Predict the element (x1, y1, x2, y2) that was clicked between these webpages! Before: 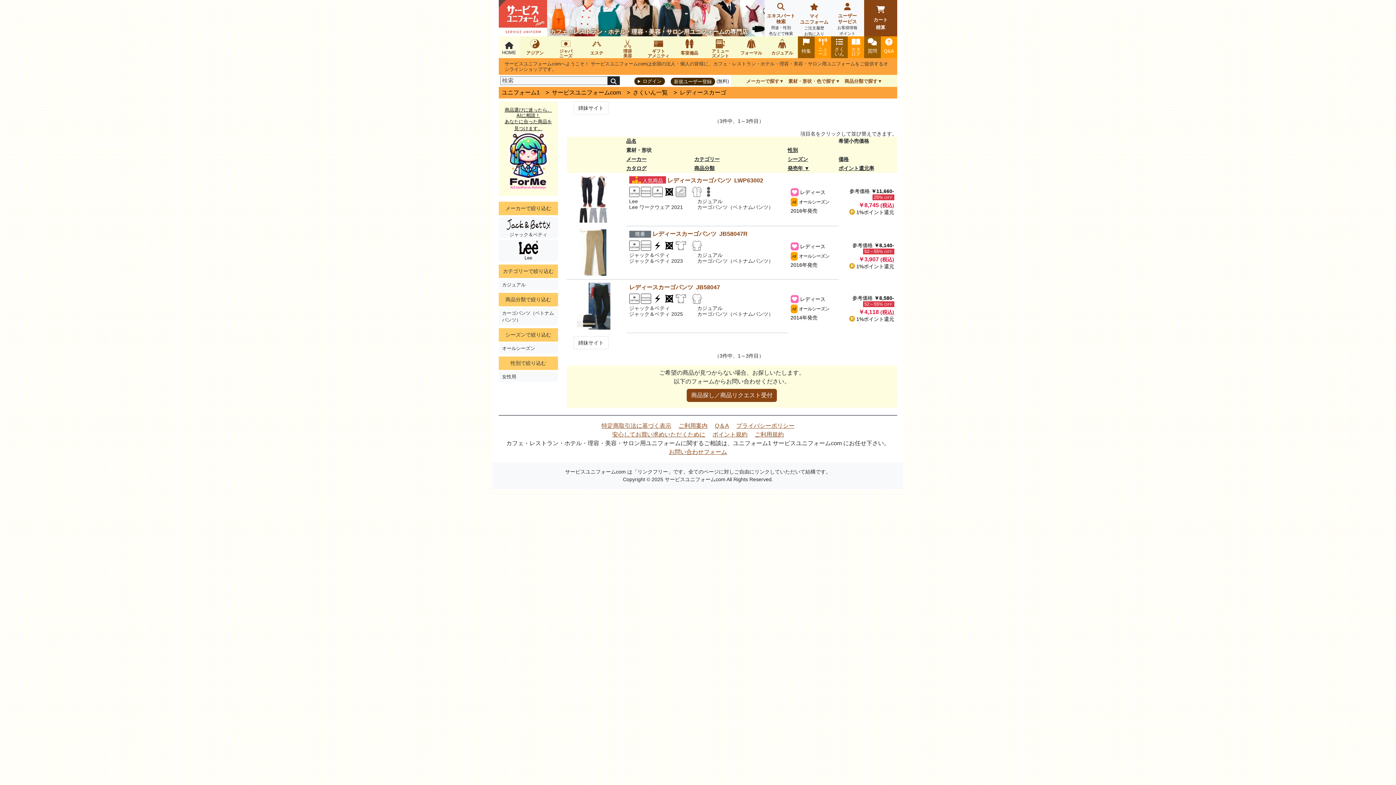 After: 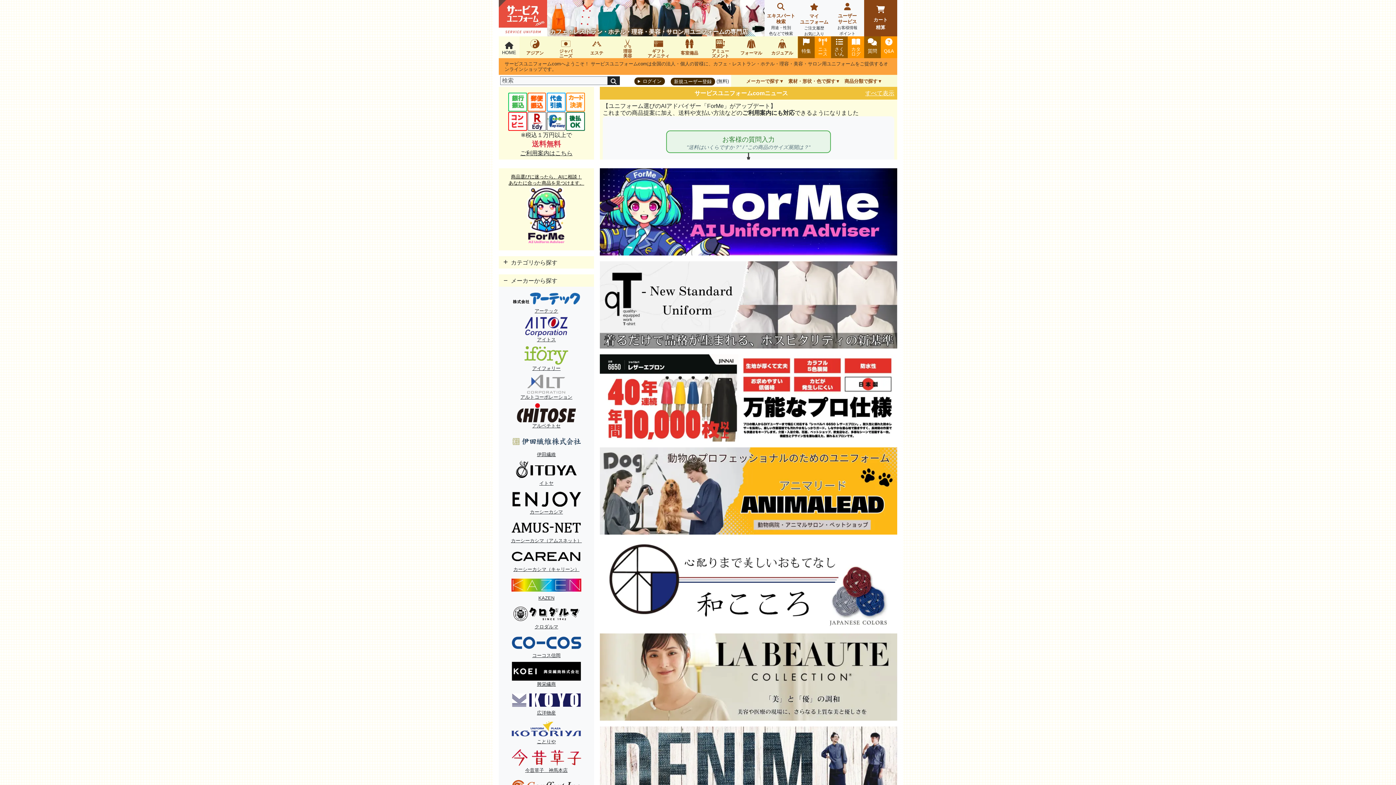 Action: label: サービスユニフォームcom bbox: (552, 89, 621, 95)